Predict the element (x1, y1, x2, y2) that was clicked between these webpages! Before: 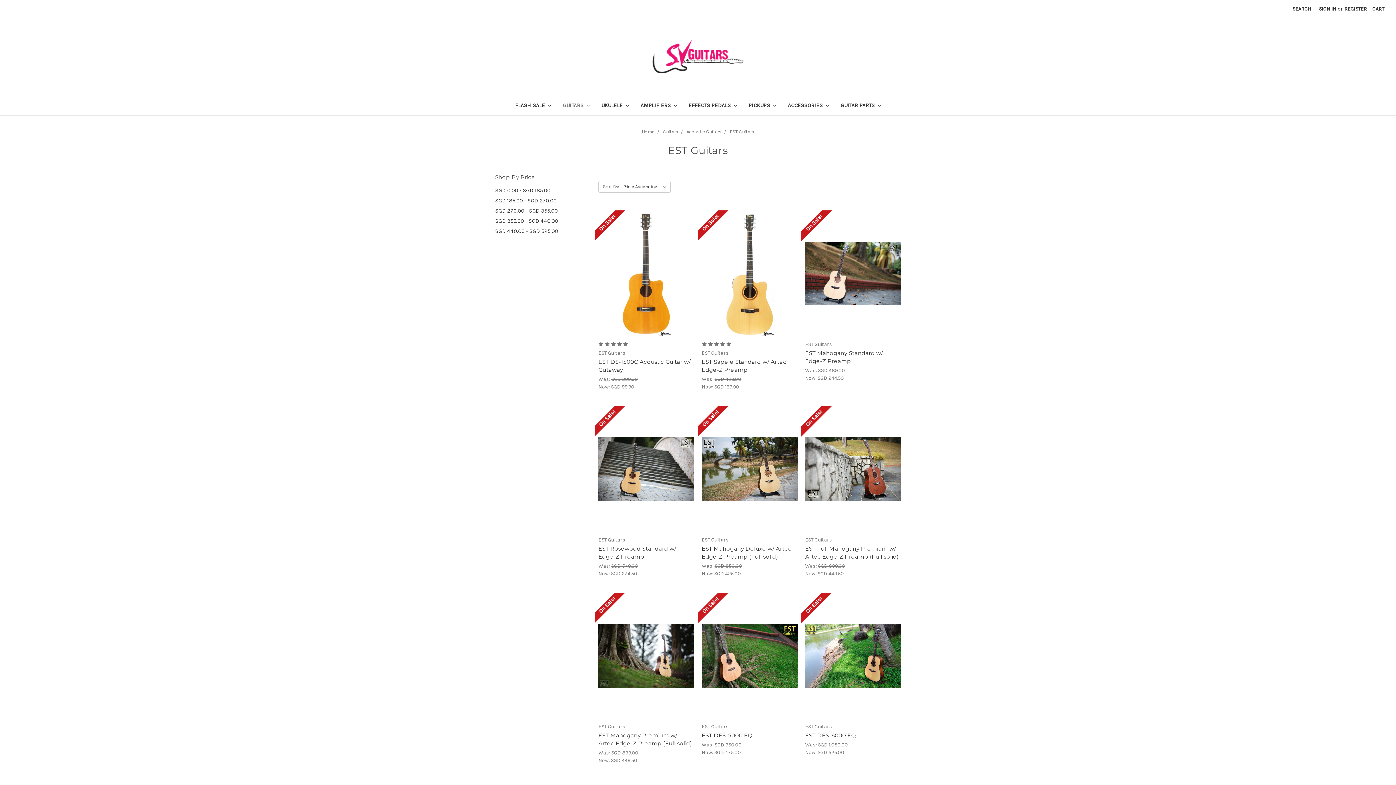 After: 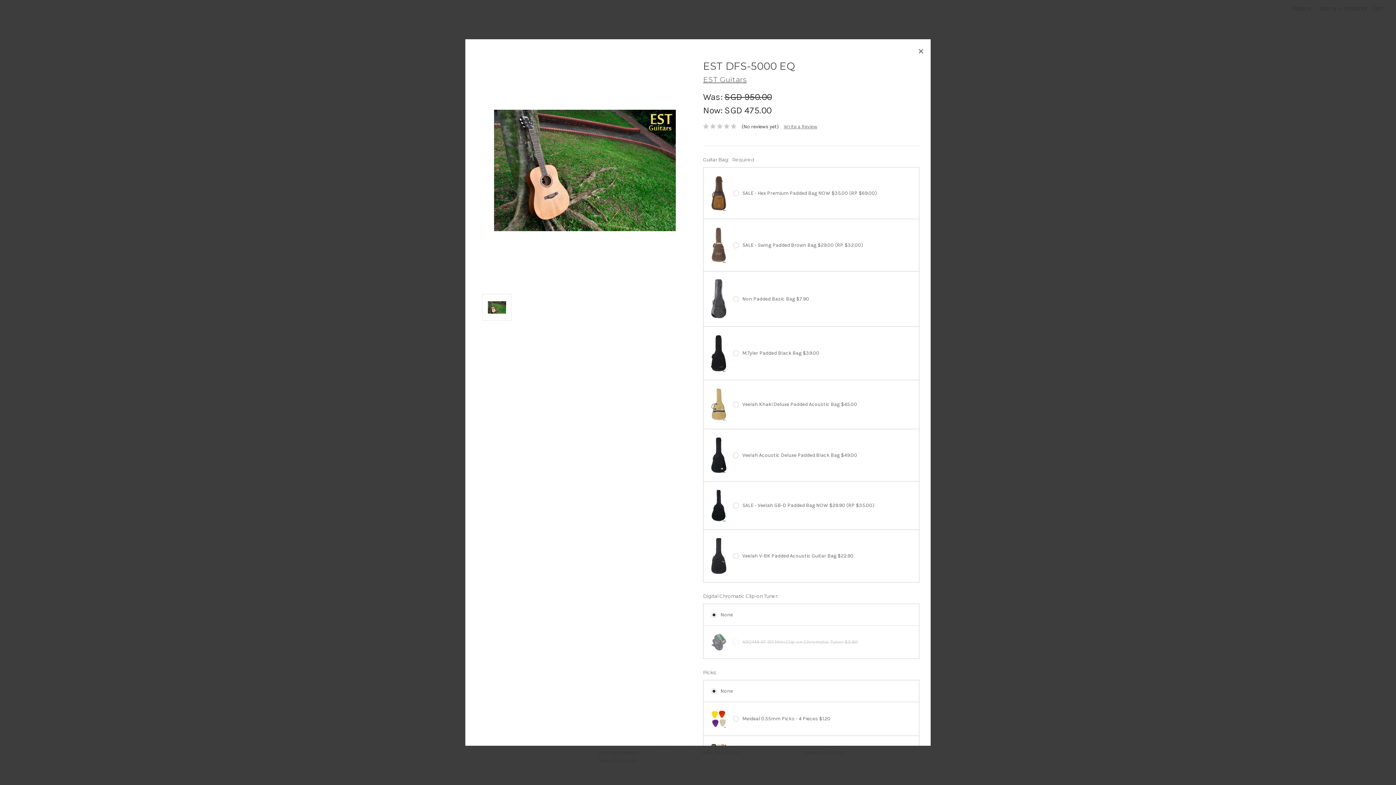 Action: label: Quick view bbox: (722, 644, 776, 655)